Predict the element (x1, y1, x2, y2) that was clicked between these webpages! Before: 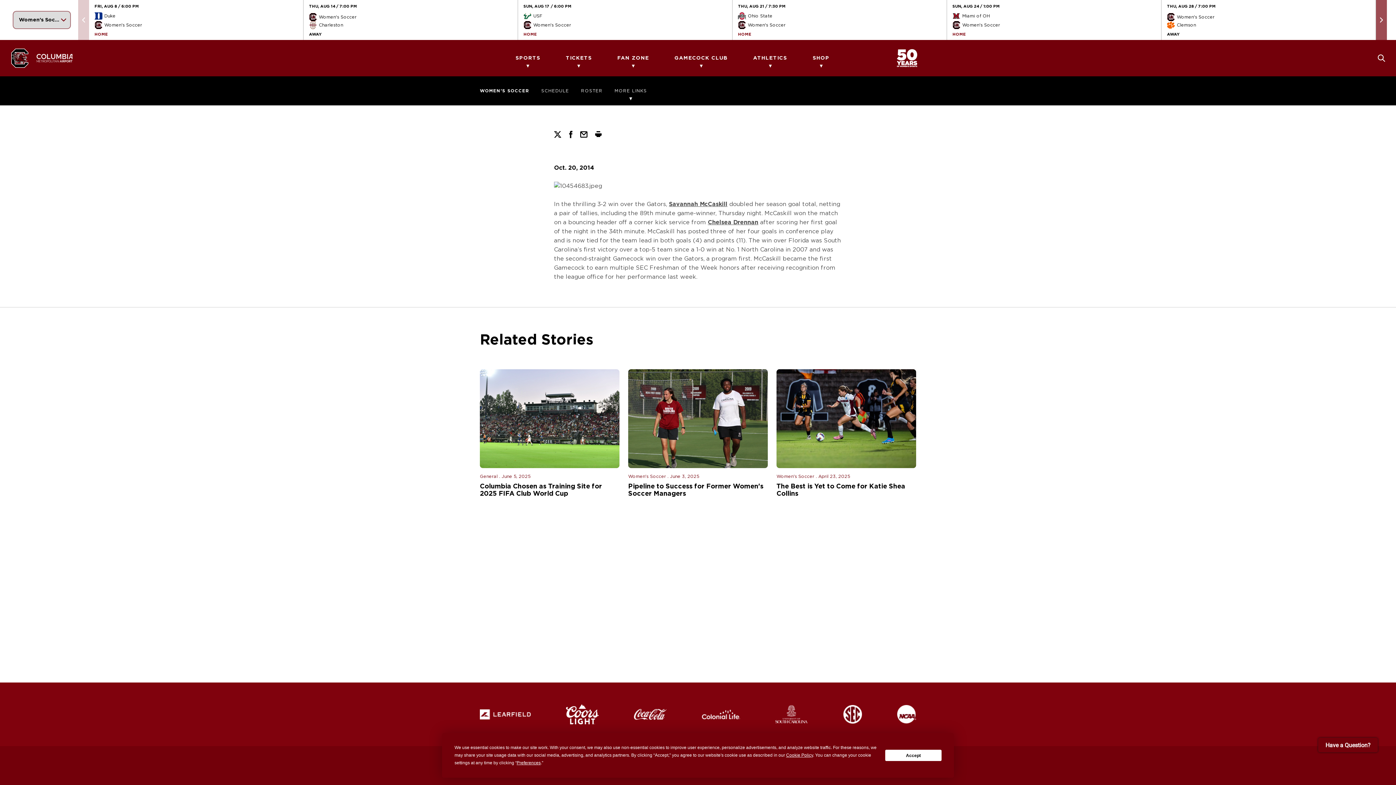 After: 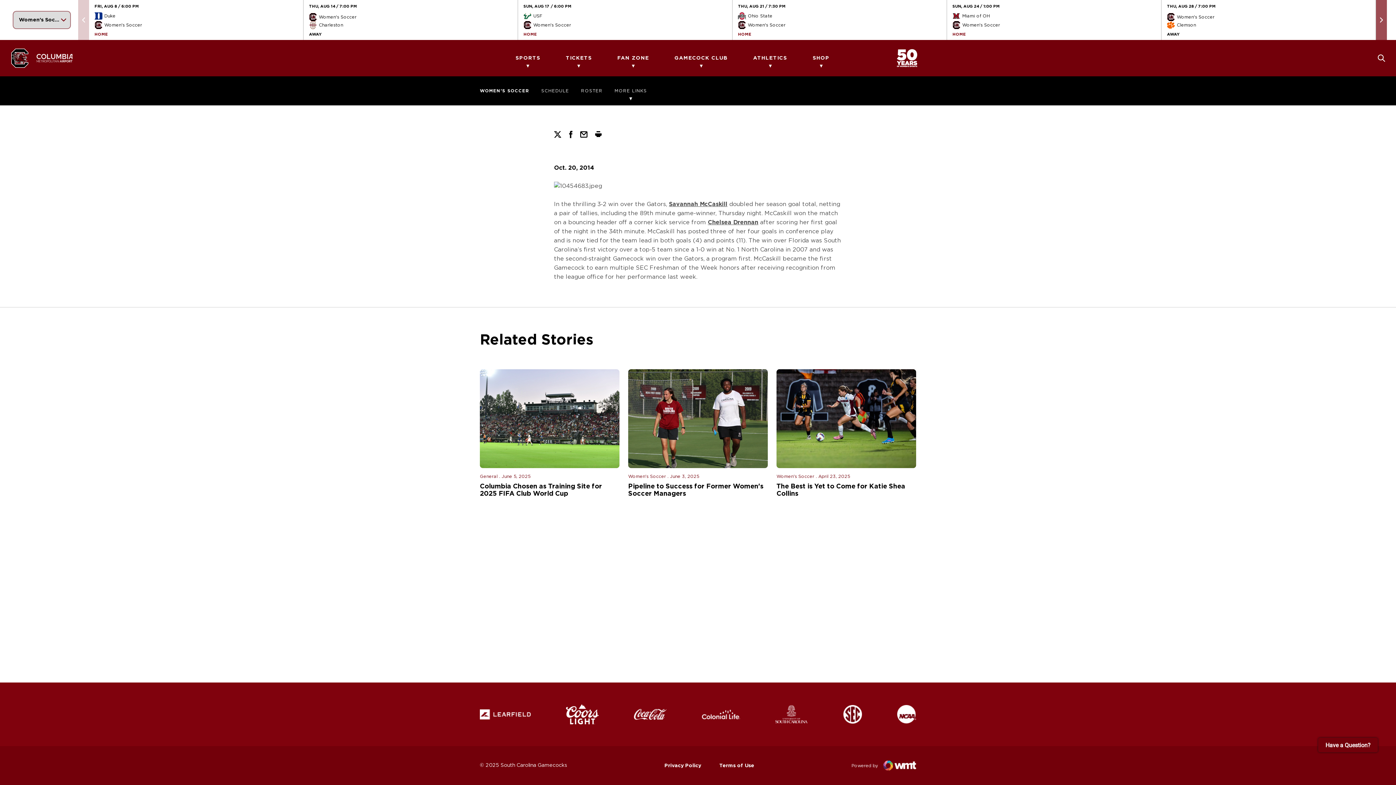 Action: label: Accept bbox: (885, 750, 941, 761)